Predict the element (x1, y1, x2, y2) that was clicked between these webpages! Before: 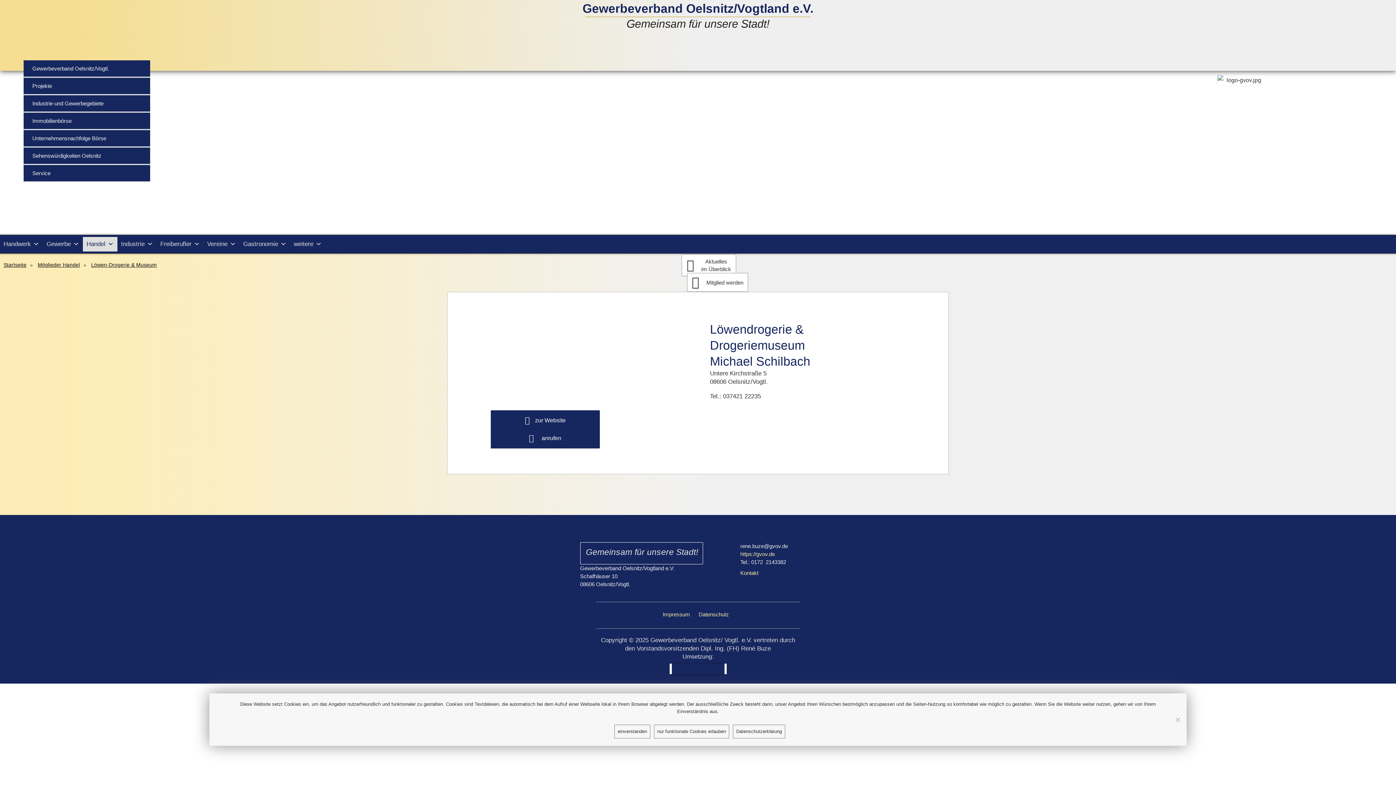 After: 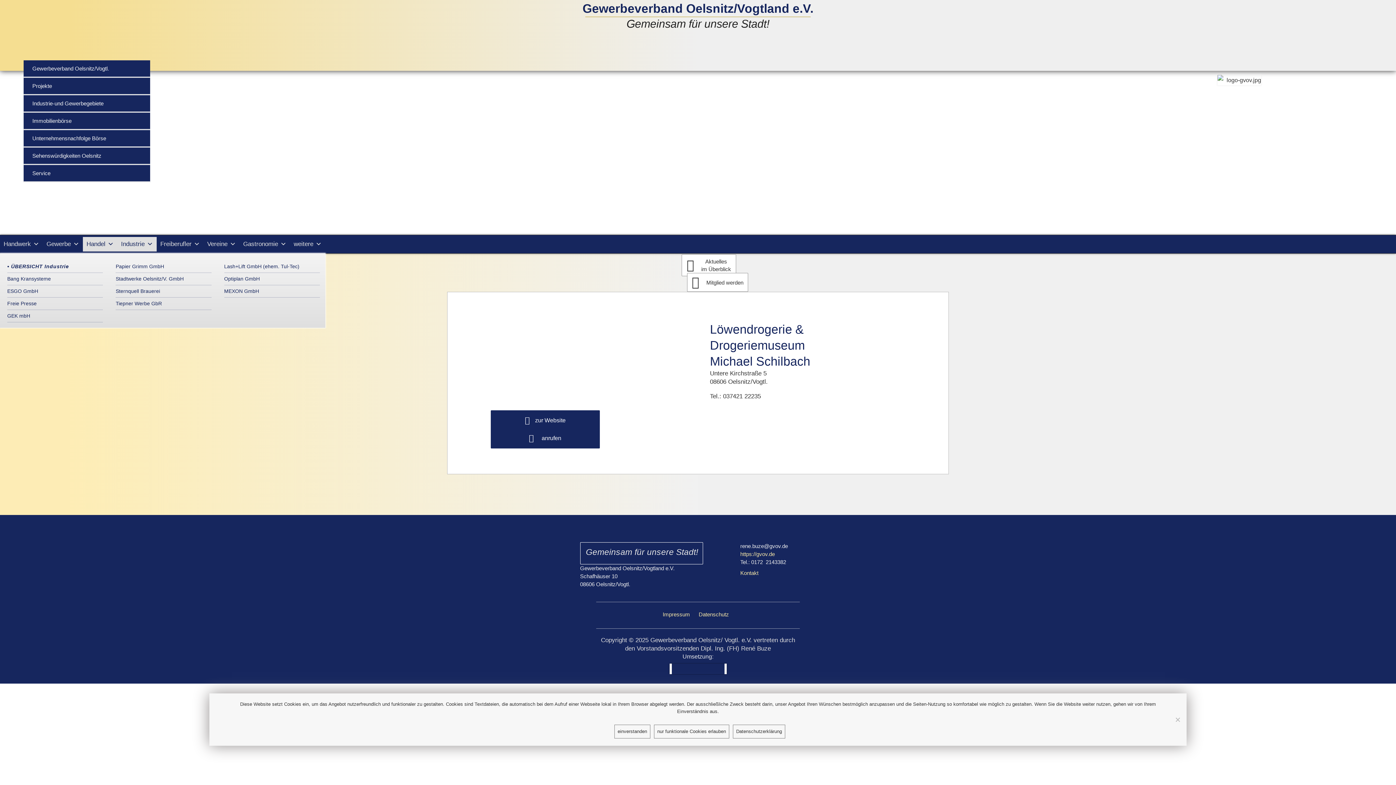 Action: label: Industrie bbox: (117, 237, 156, 251)